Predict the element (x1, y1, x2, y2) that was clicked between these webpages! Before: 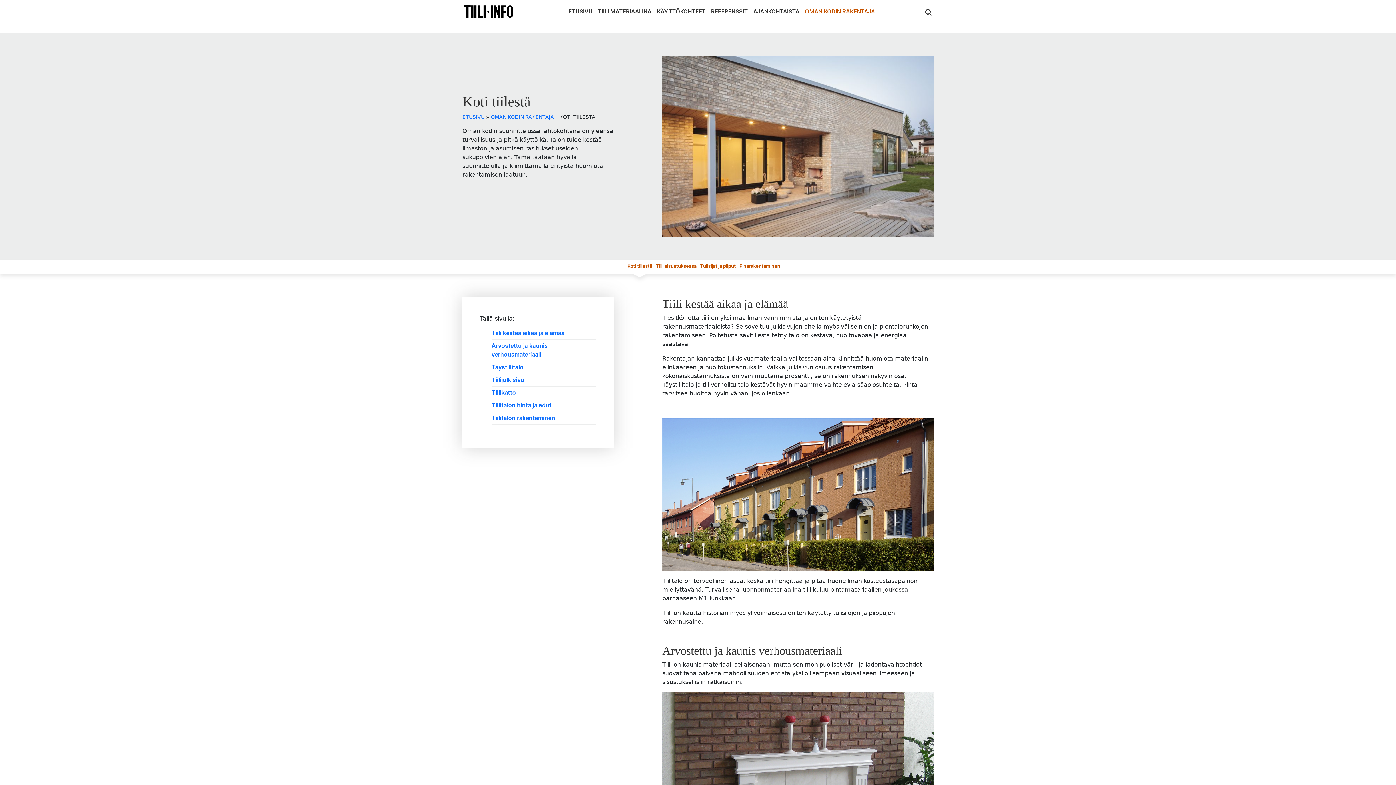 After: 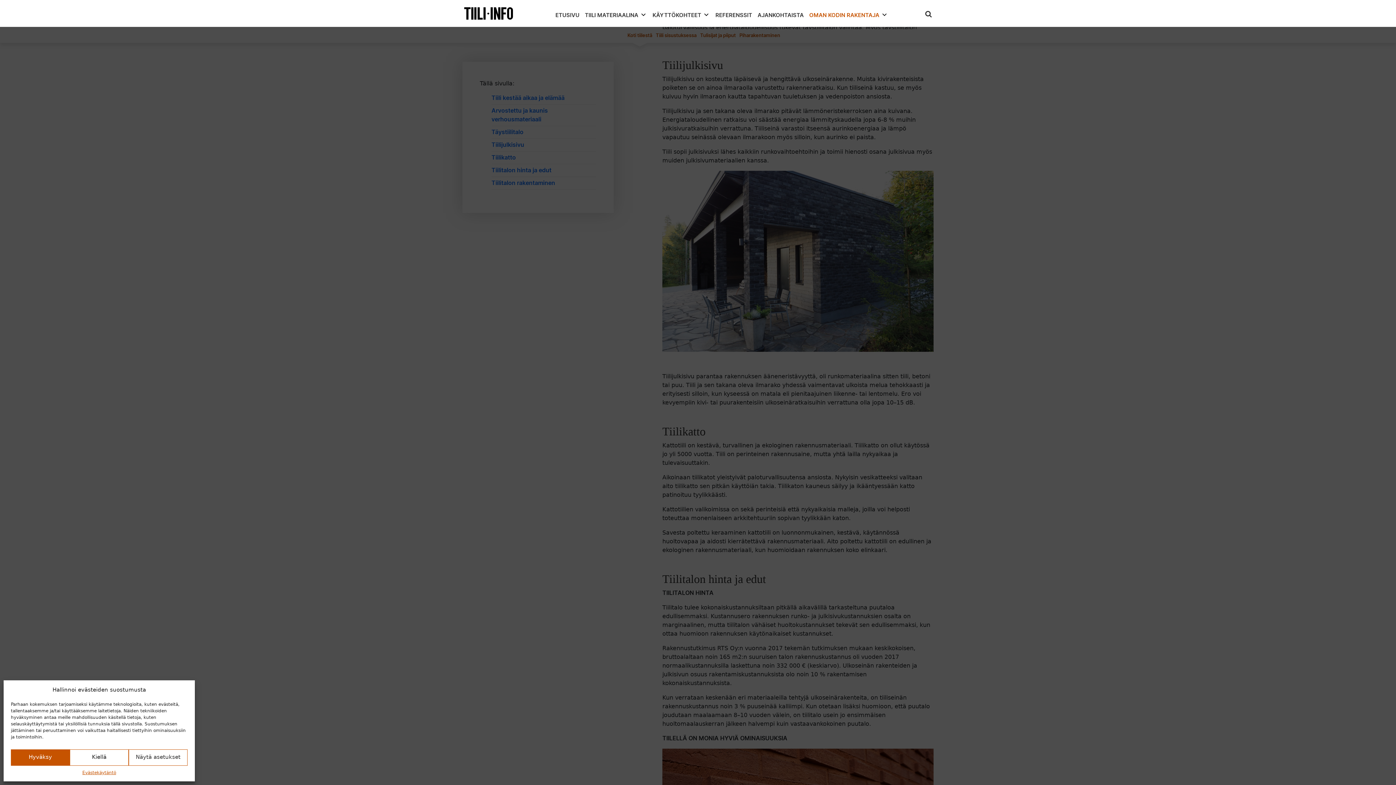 Action: bbox: (491, 377, 524, 383) label: Tiilijulkisivu